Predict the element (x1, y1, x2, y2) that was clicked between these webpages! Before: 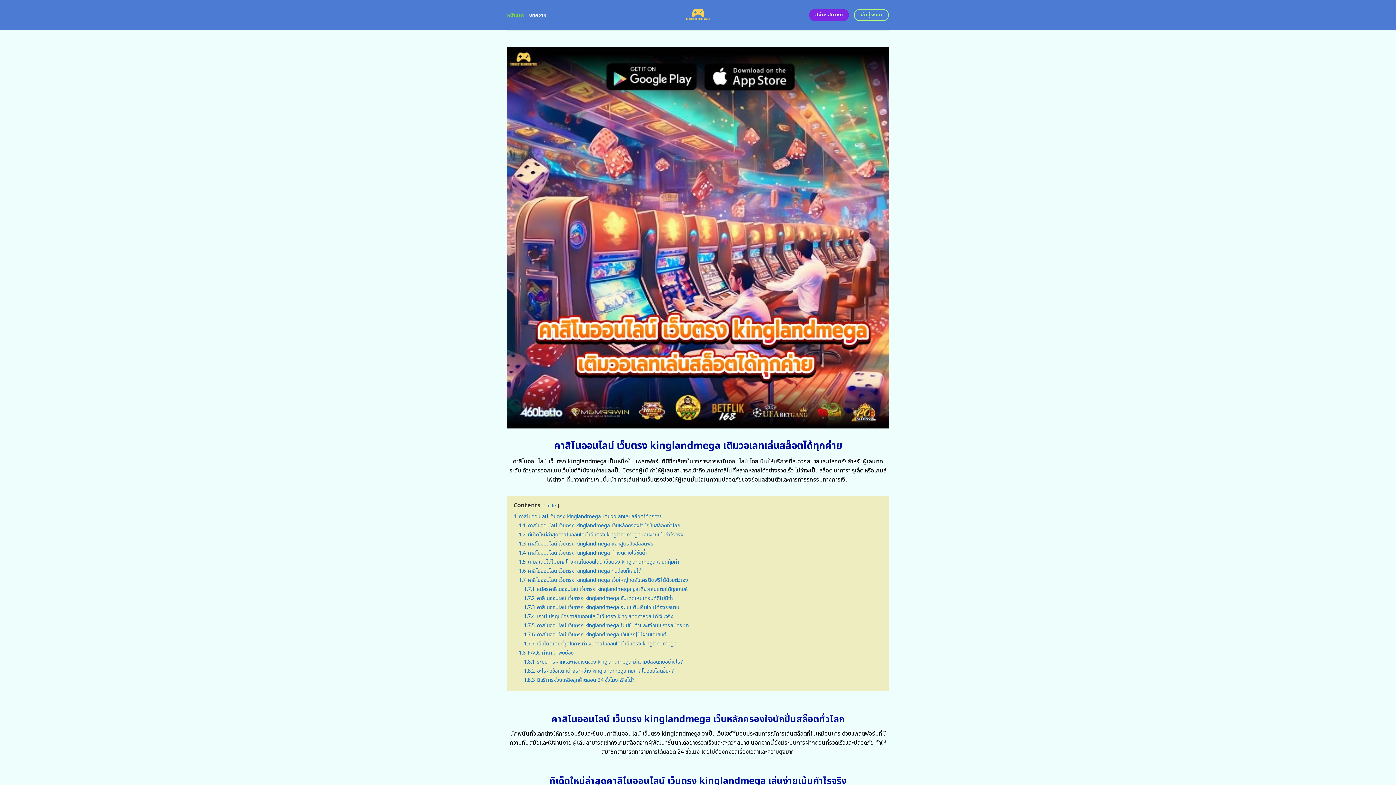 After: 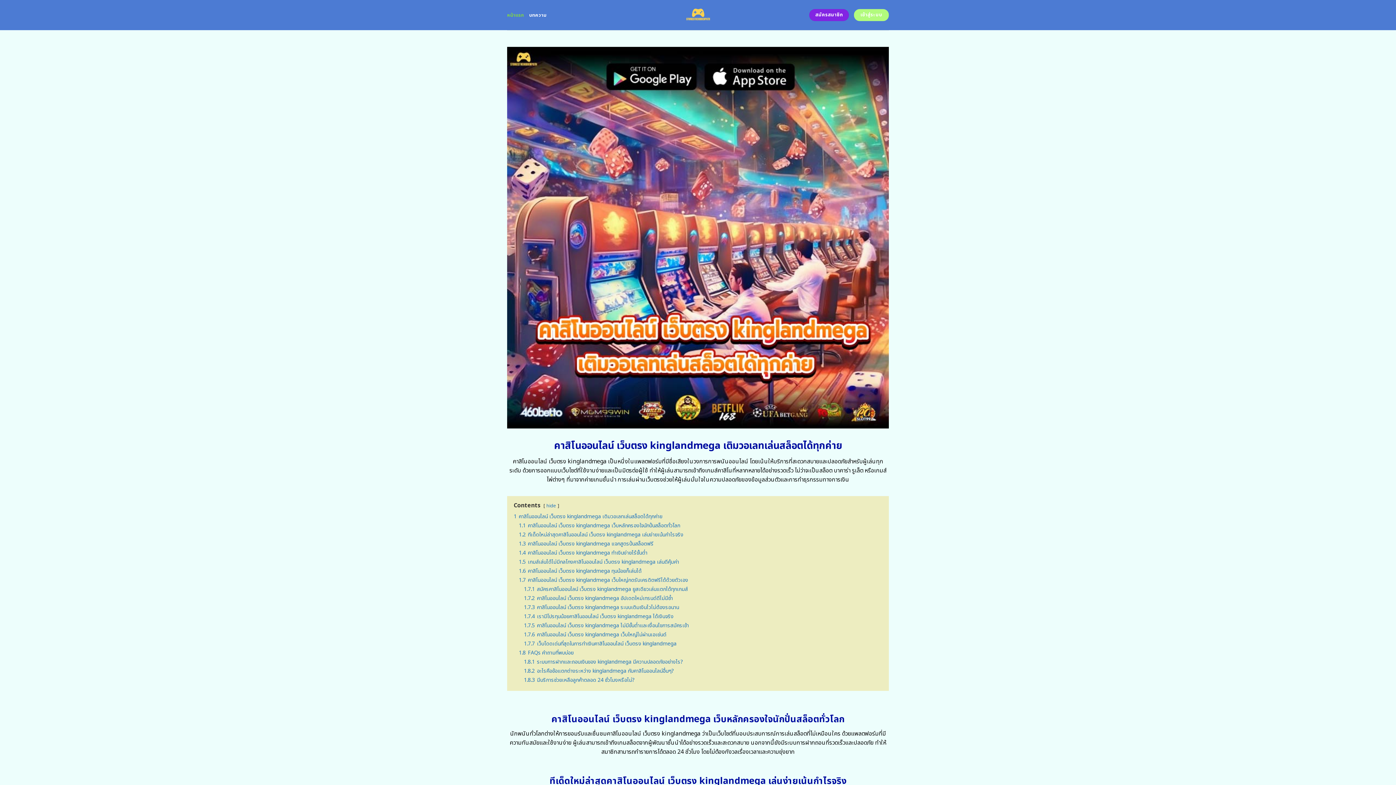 Action: bbox: (854, 9, 889, 21) label: เข้าสู่ระบบ